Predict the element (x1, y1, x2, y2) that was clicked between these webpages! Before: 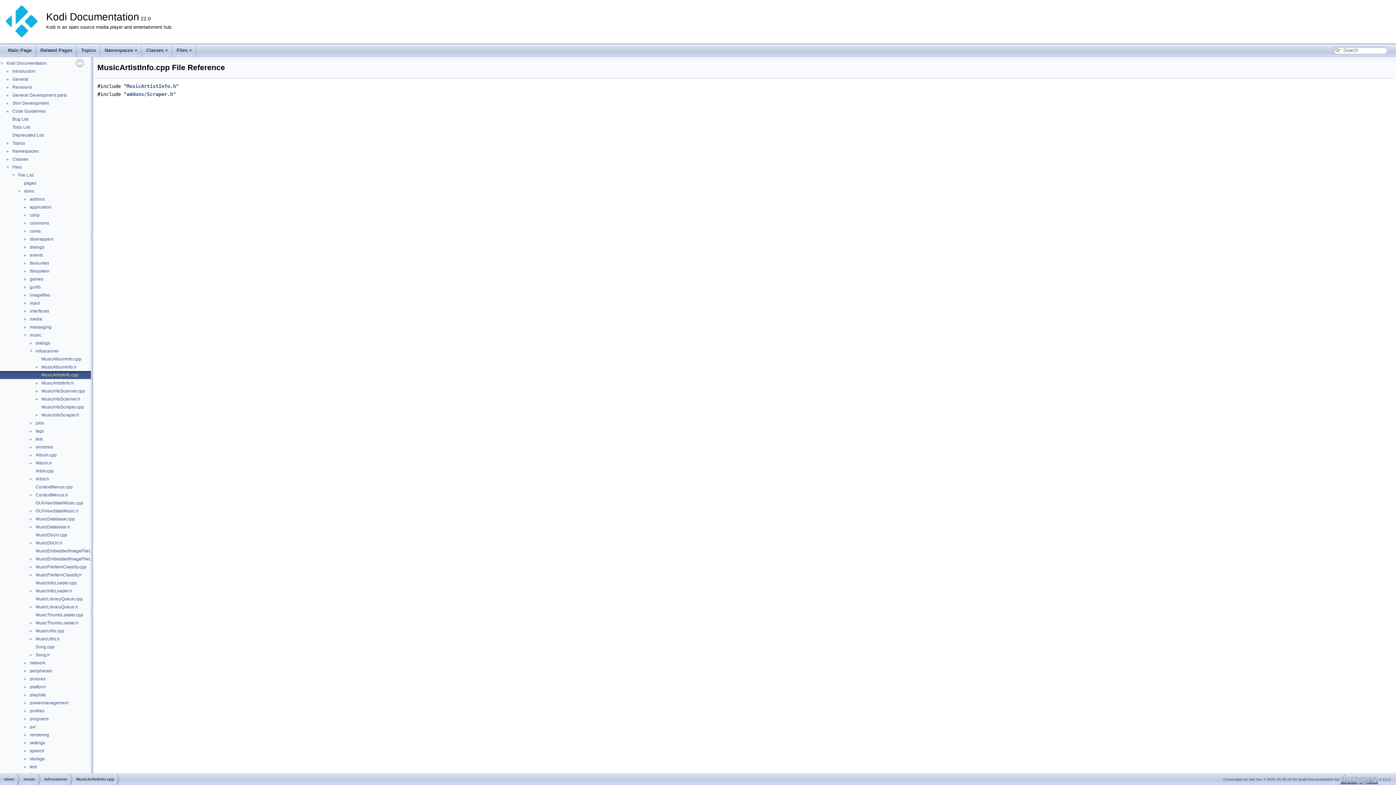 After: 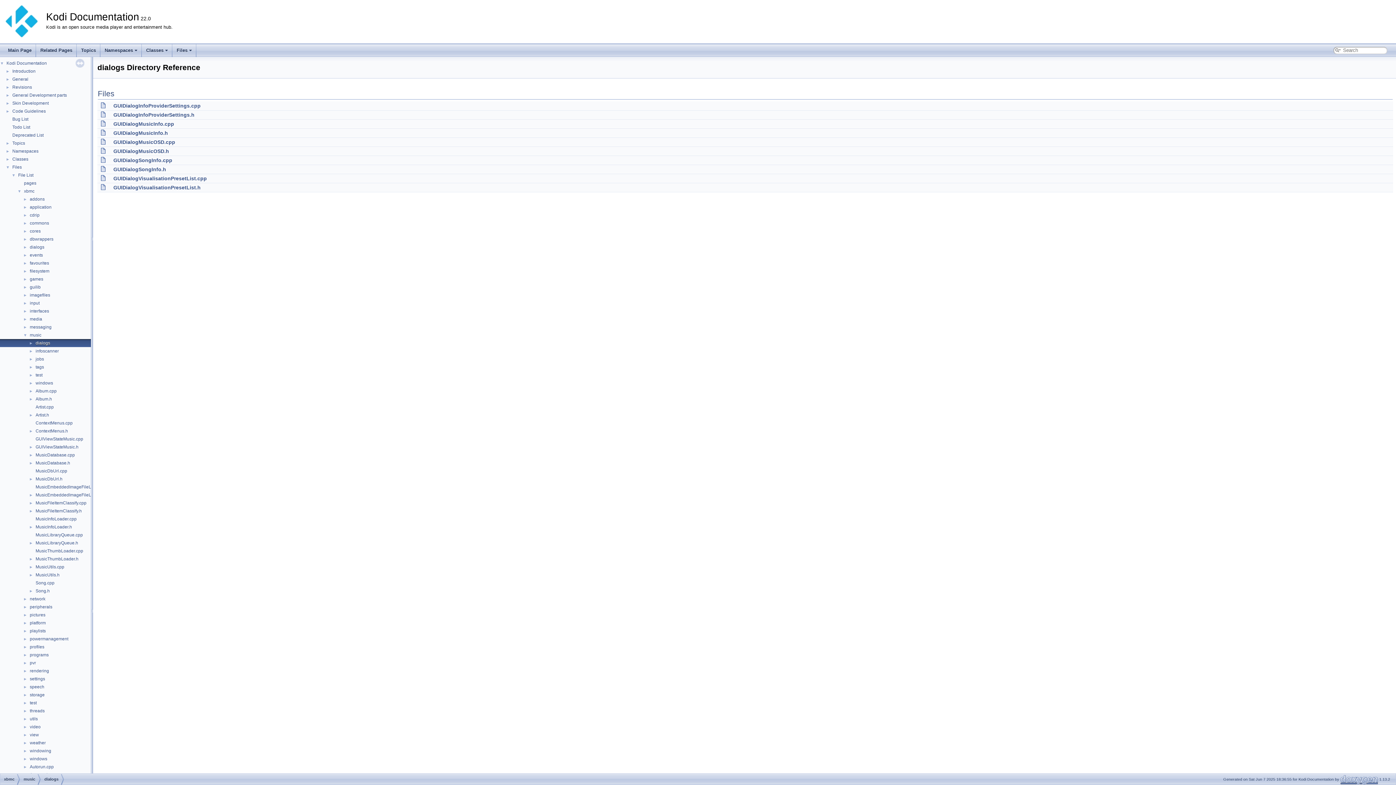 Action: bbox: (34, 340, 50, 346) label: dialogs